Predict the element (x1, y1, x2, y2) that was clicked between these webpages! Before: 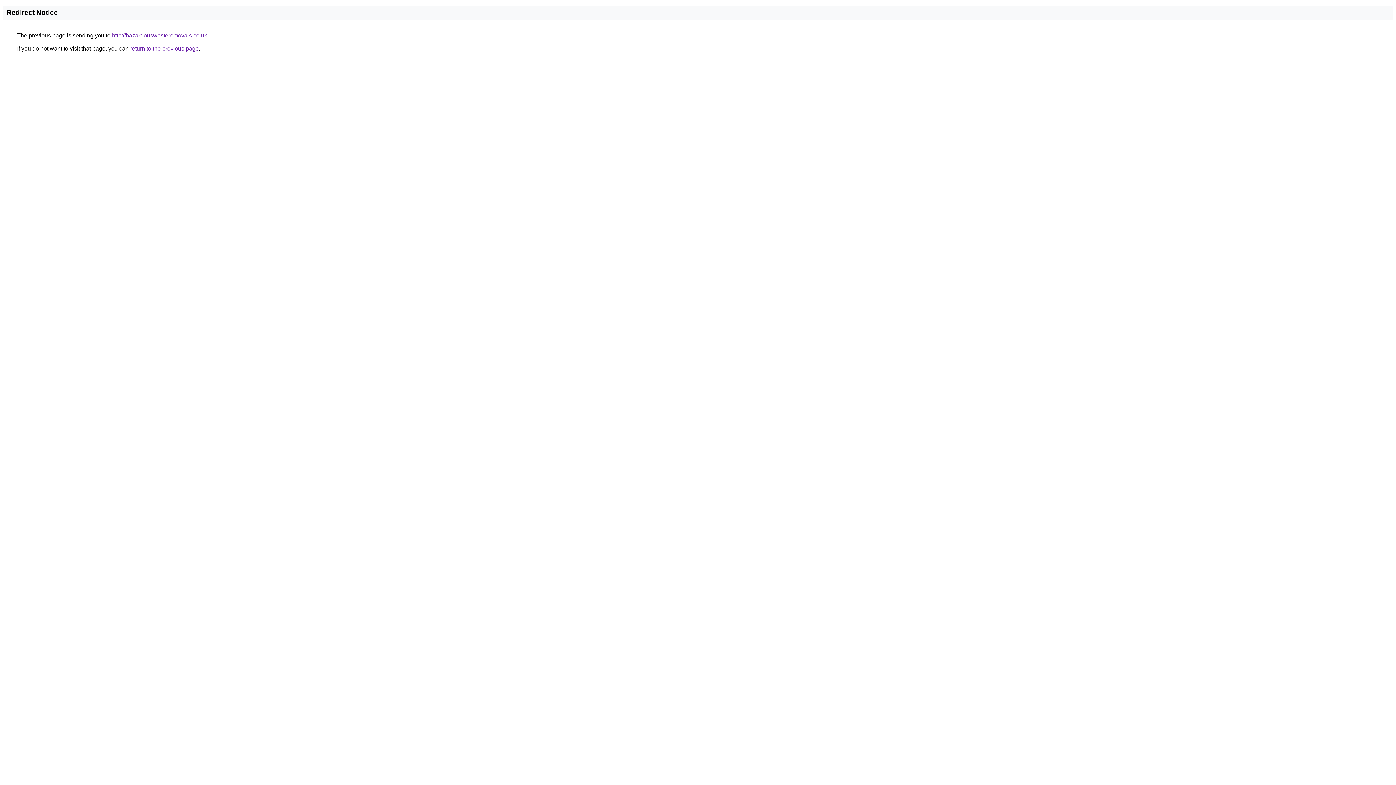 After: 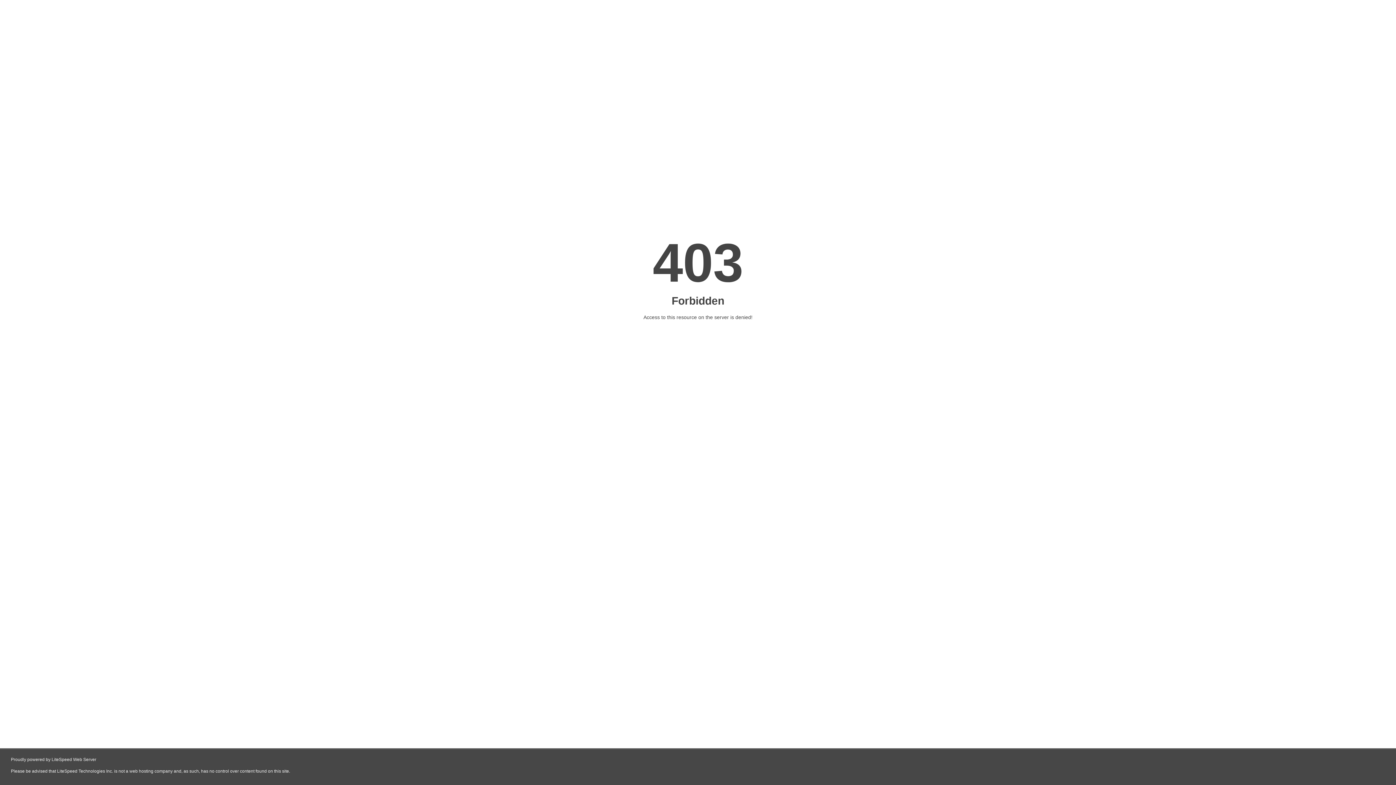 Action: bbox: (112, 32, 207, 38) label: http://hazardouswasteremovals.co.uk